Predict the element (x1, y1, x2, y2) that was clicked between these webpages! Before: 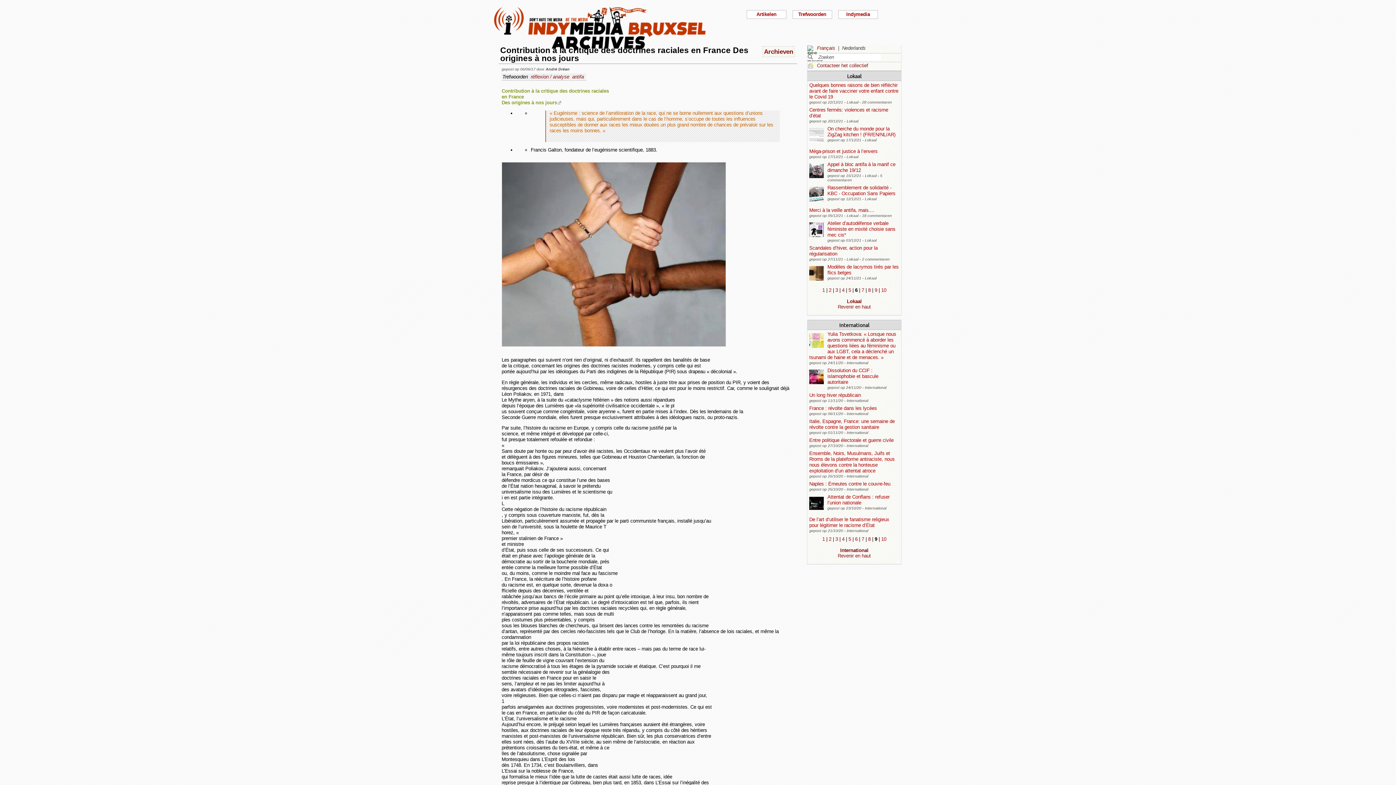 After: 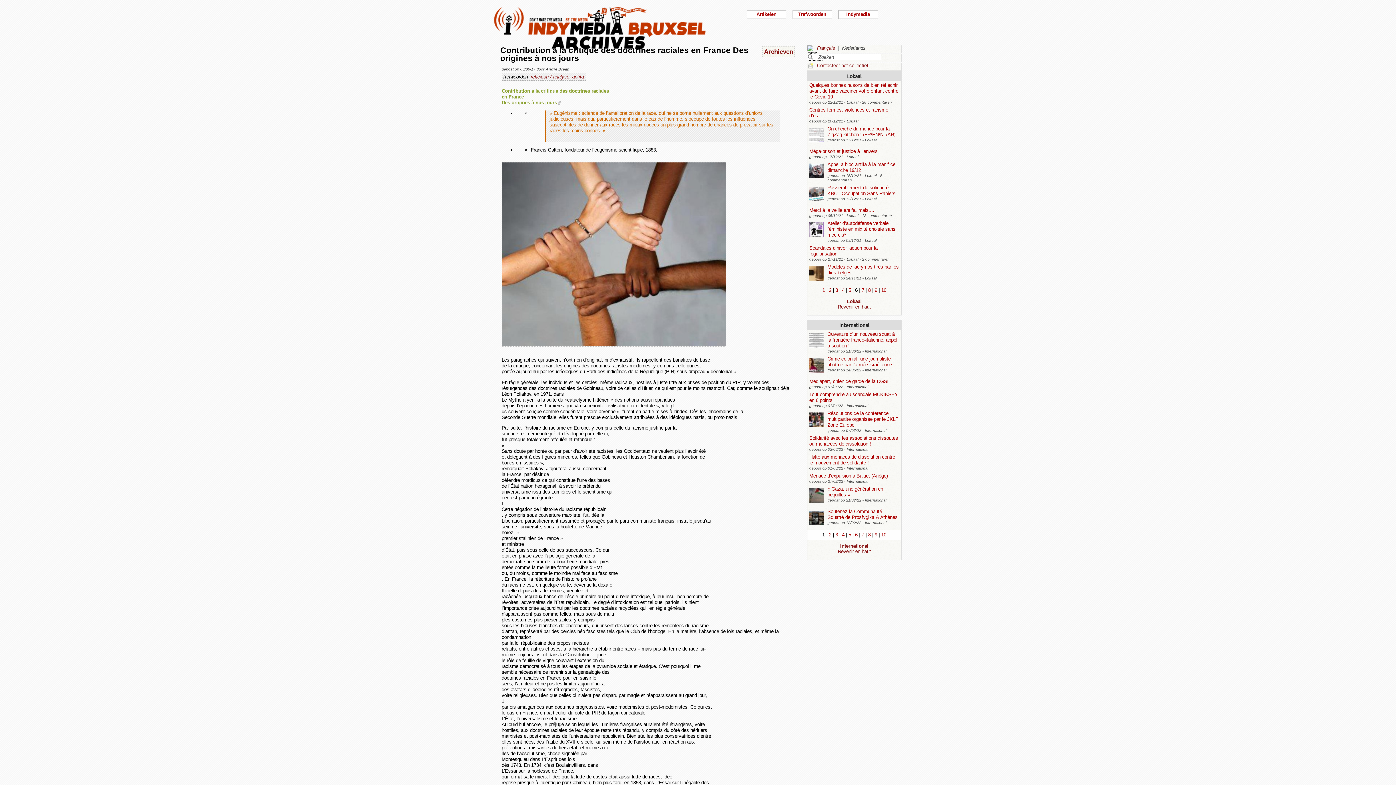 Action: bbox: (822, 536, 825, 542) label: 1